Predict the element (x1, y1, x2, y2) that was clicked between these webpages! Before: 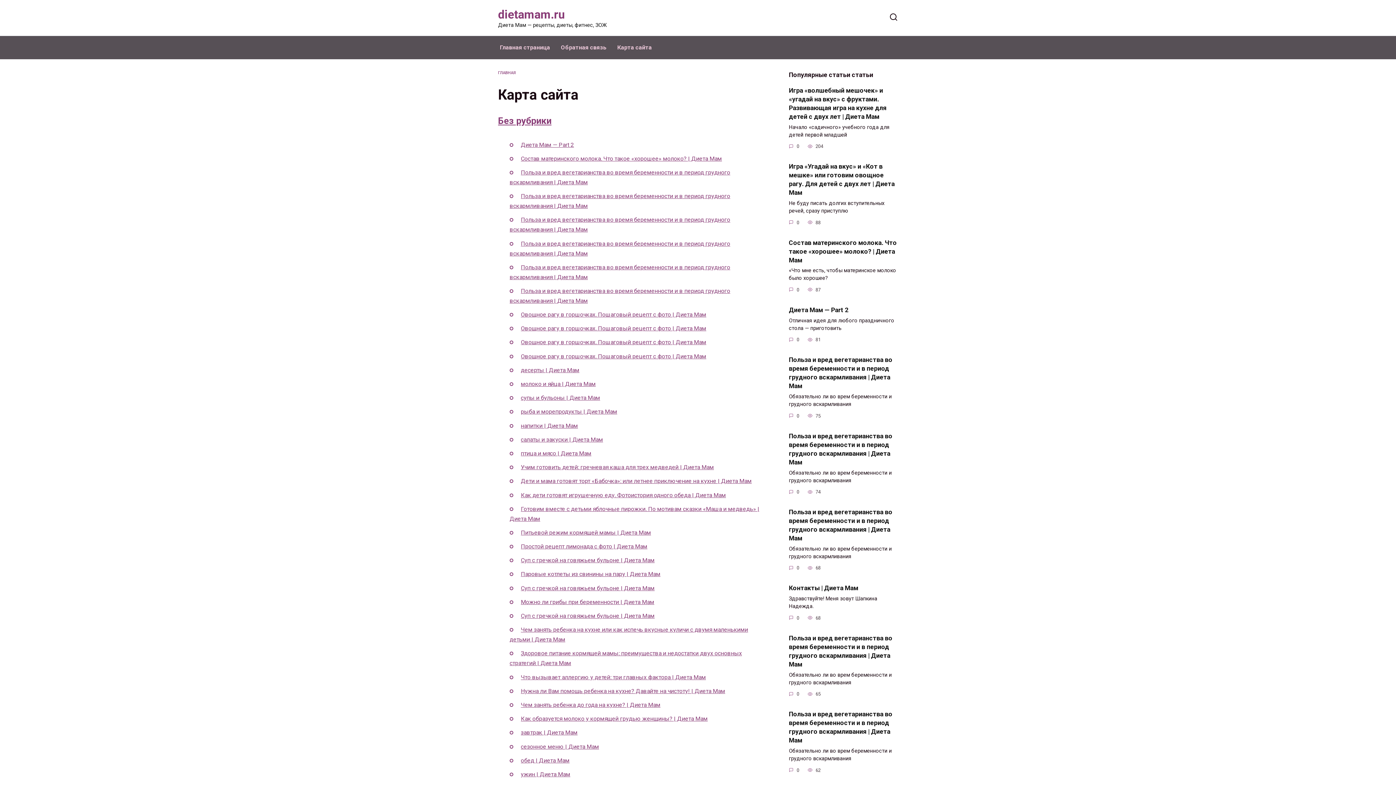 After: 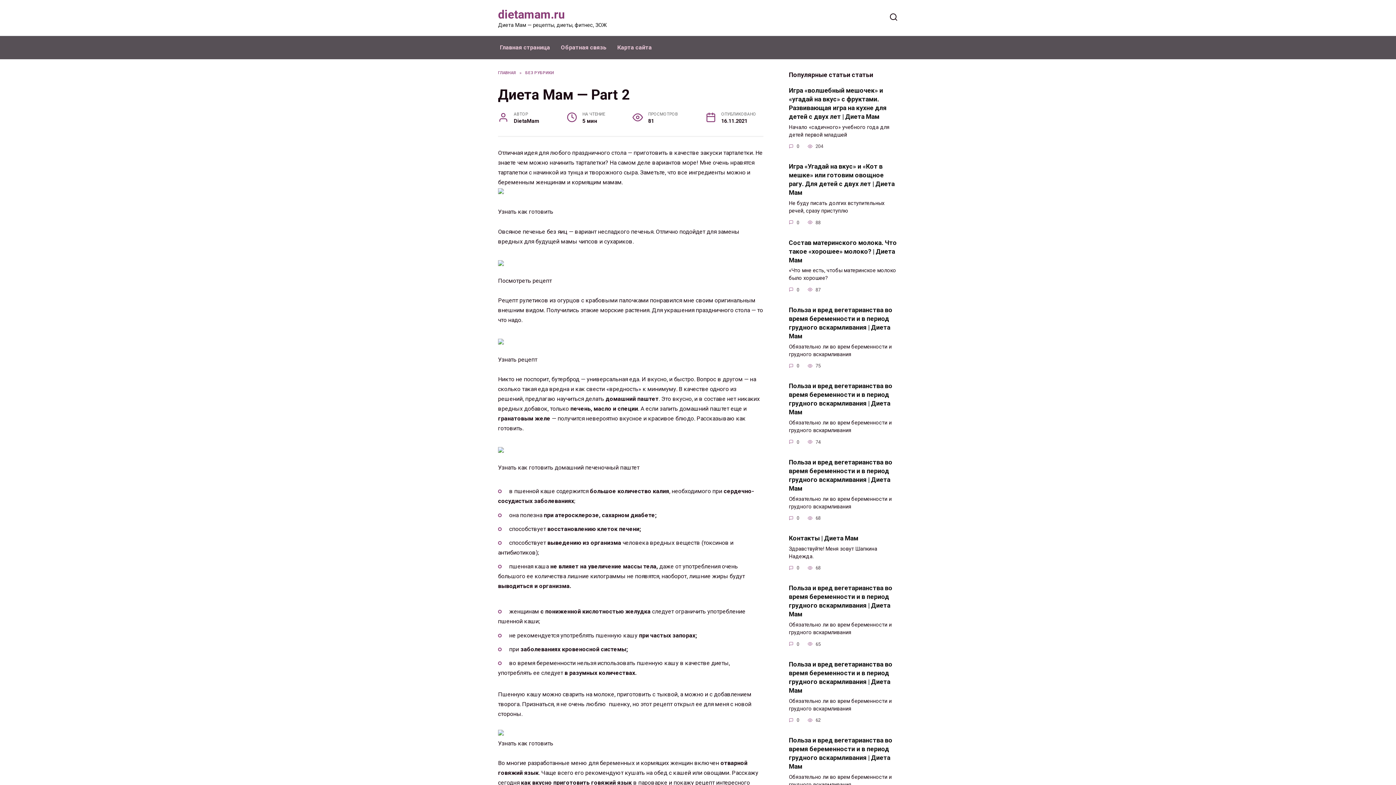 Action: bbox: (789, 305, 848, 314) label: Диета Мам — Part 2